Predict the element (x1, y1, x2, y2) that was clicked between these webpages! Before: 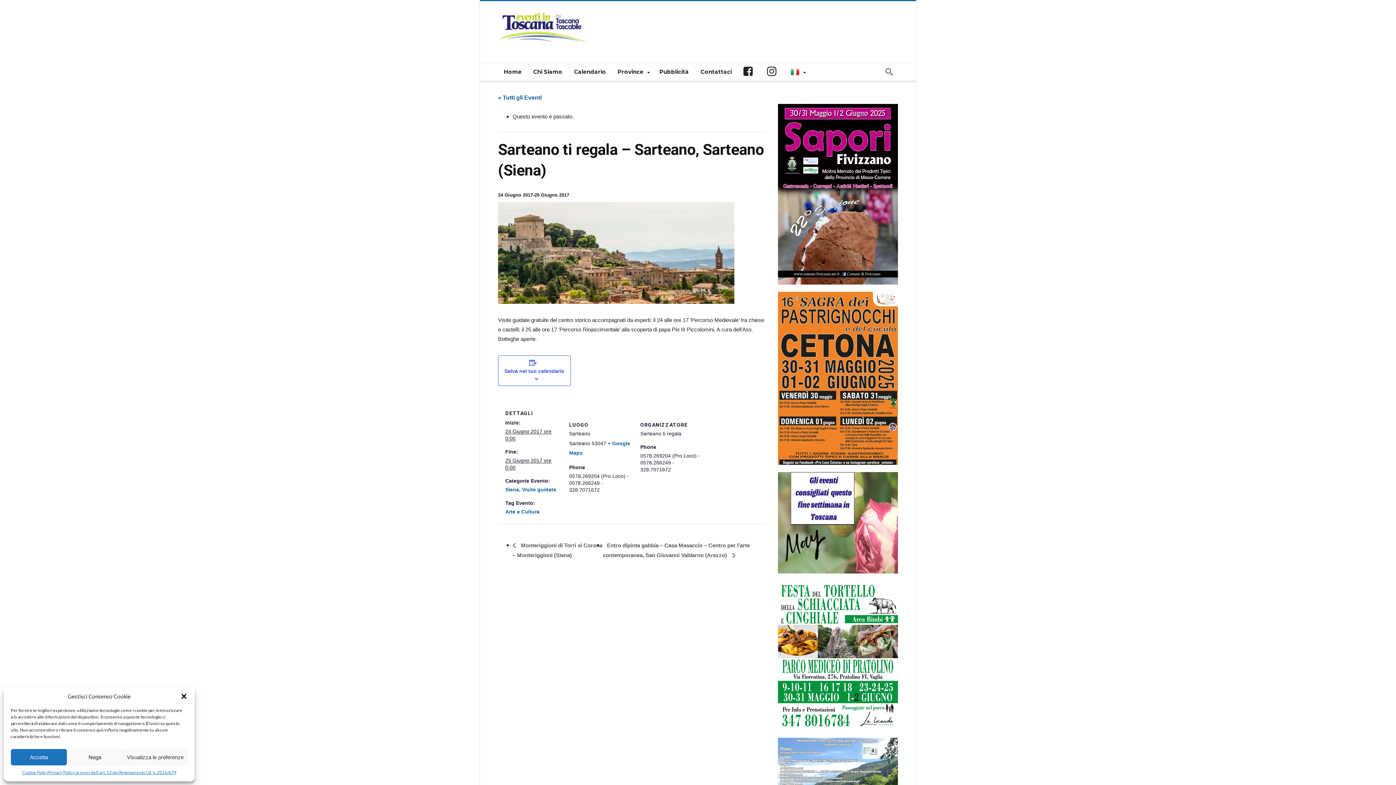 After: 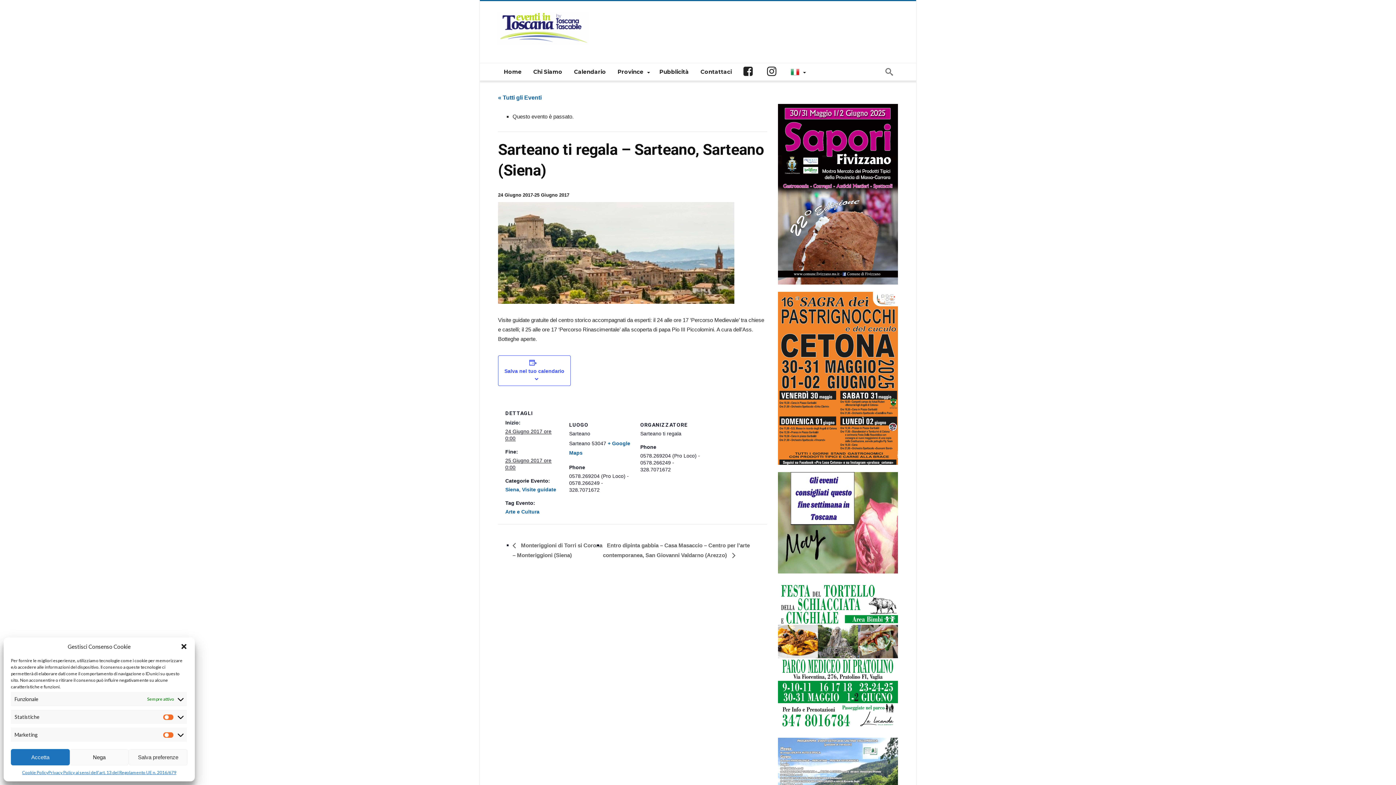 Action: label: Visualizza le preferenze bbox: (122, 749, 187, 765)